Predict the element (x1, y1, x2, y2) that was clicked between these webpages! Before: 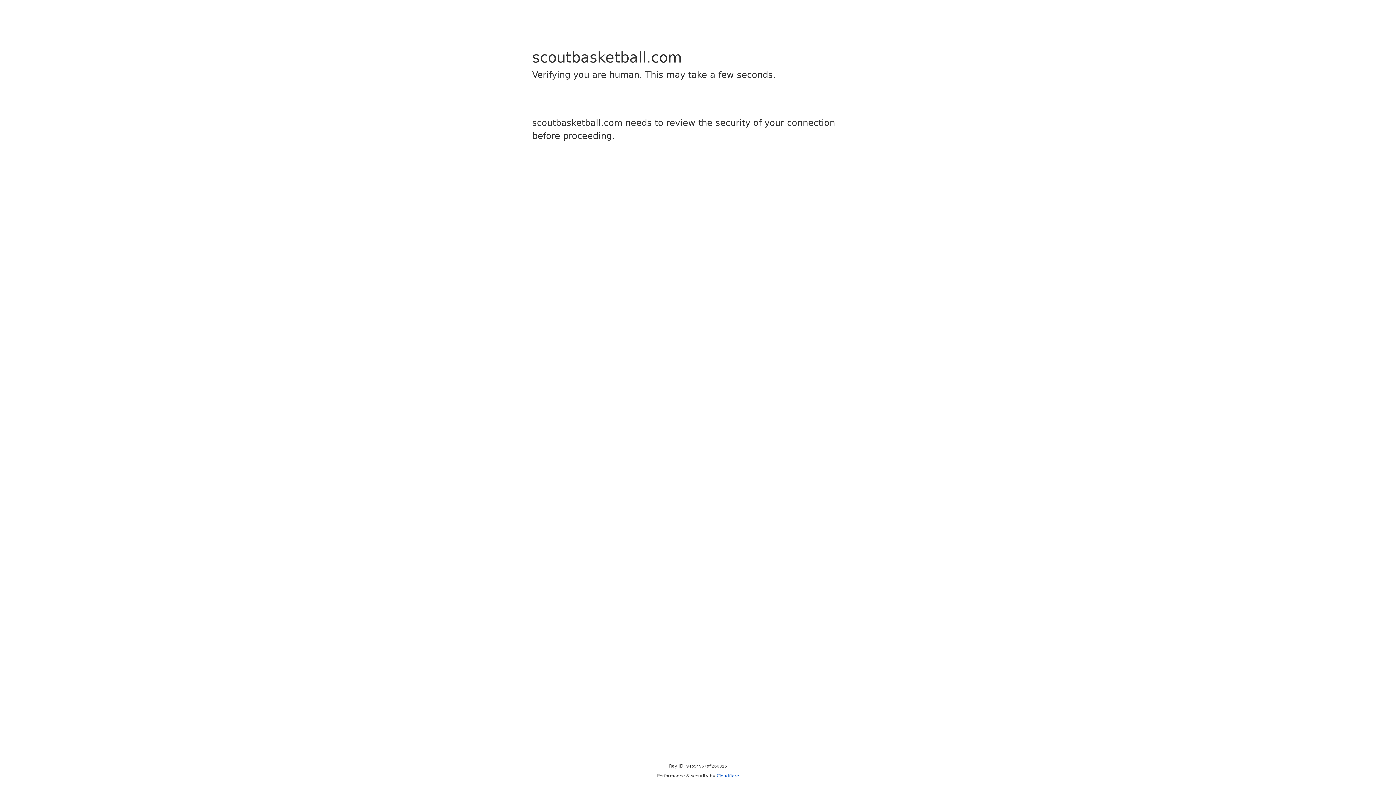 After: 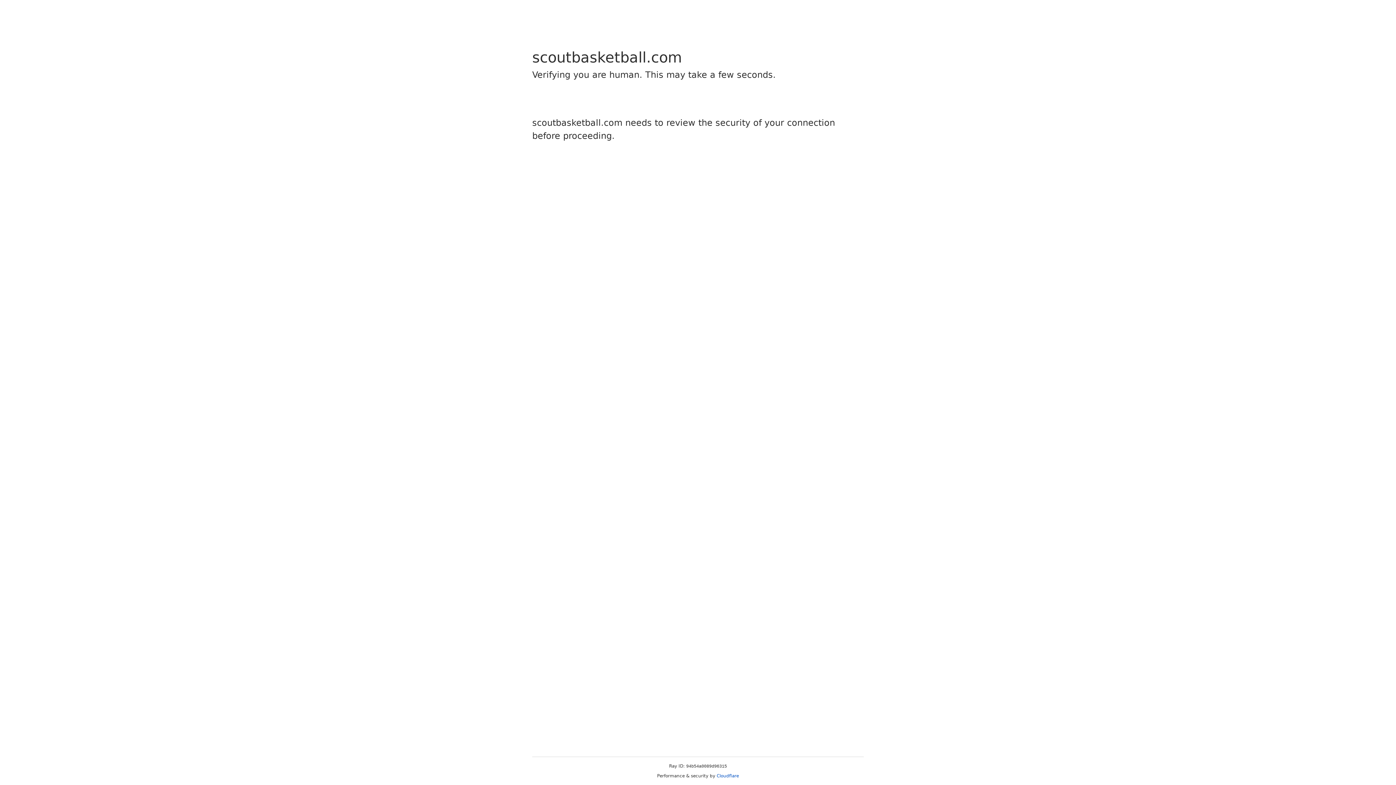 Action: bbox: (716, 773, 739, 778) label: Cloudflare